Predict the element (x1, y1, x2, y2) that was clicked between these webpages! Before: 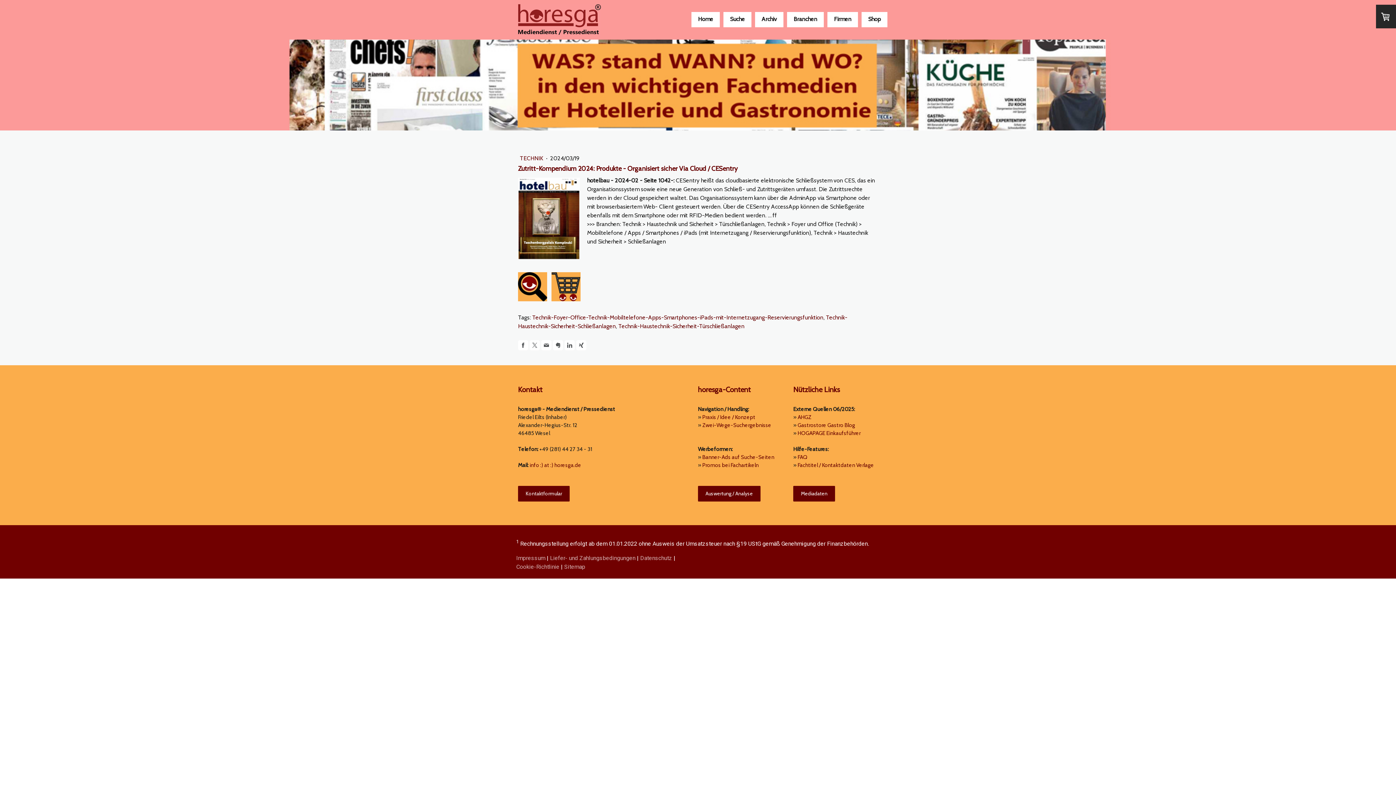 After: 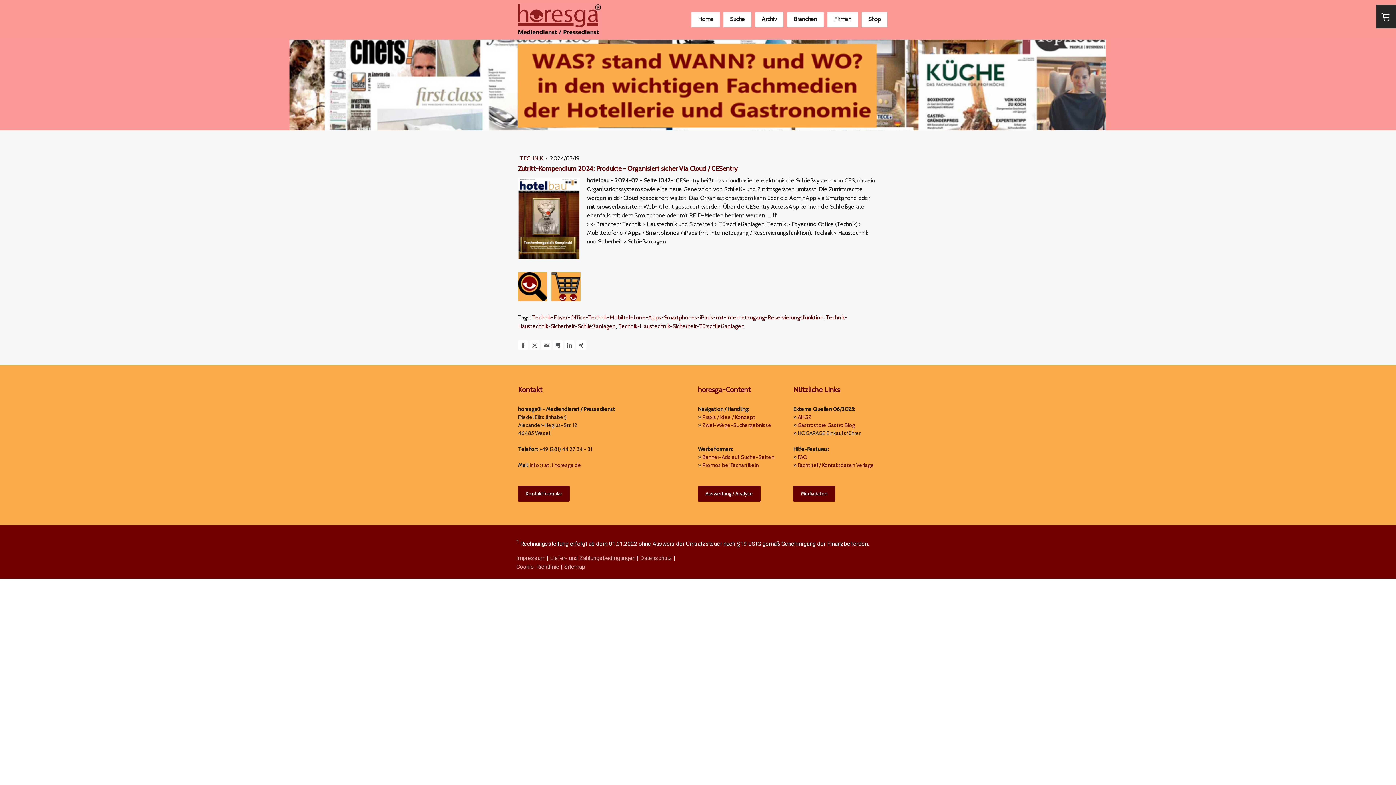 Action: label: HOGAPAGE Einkaufsführer bbox: (797, 430, 860, 436)